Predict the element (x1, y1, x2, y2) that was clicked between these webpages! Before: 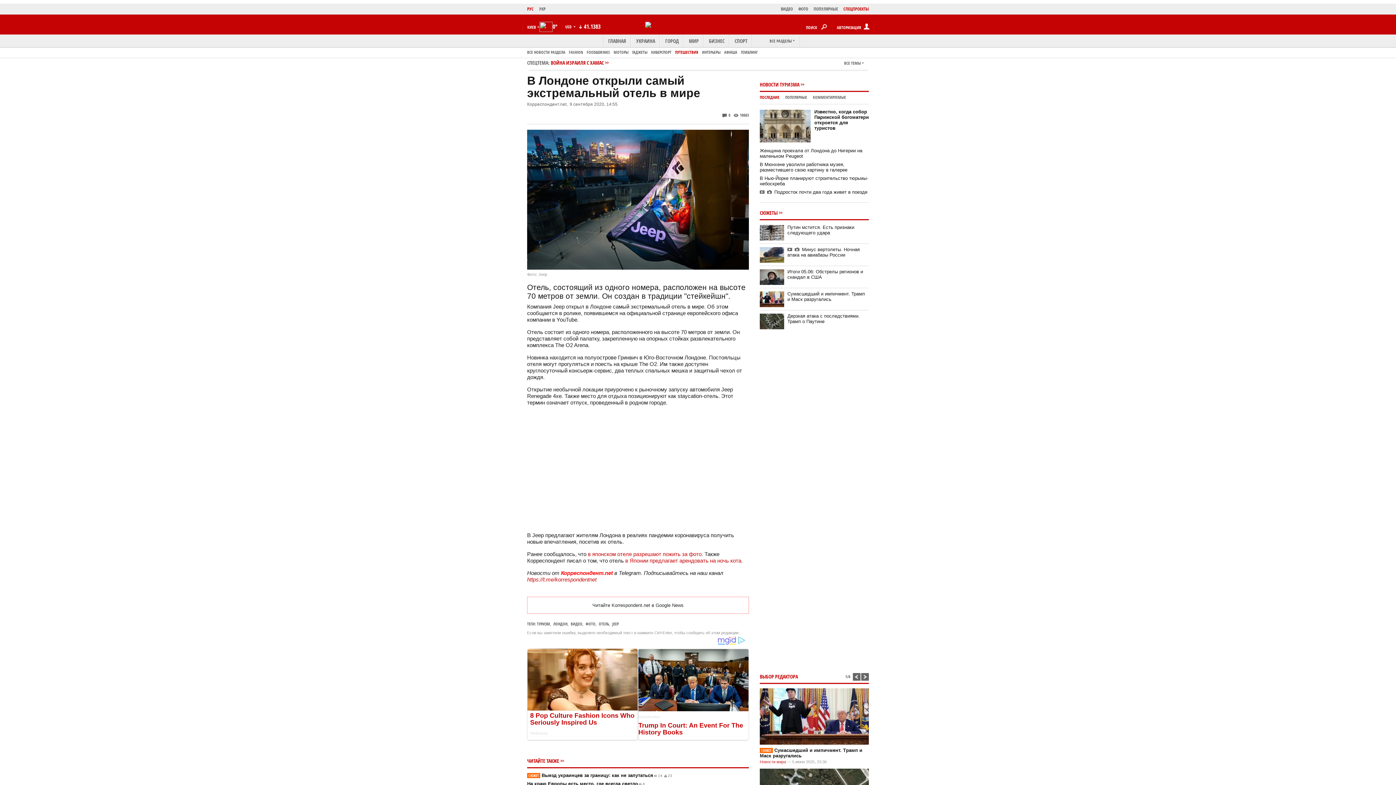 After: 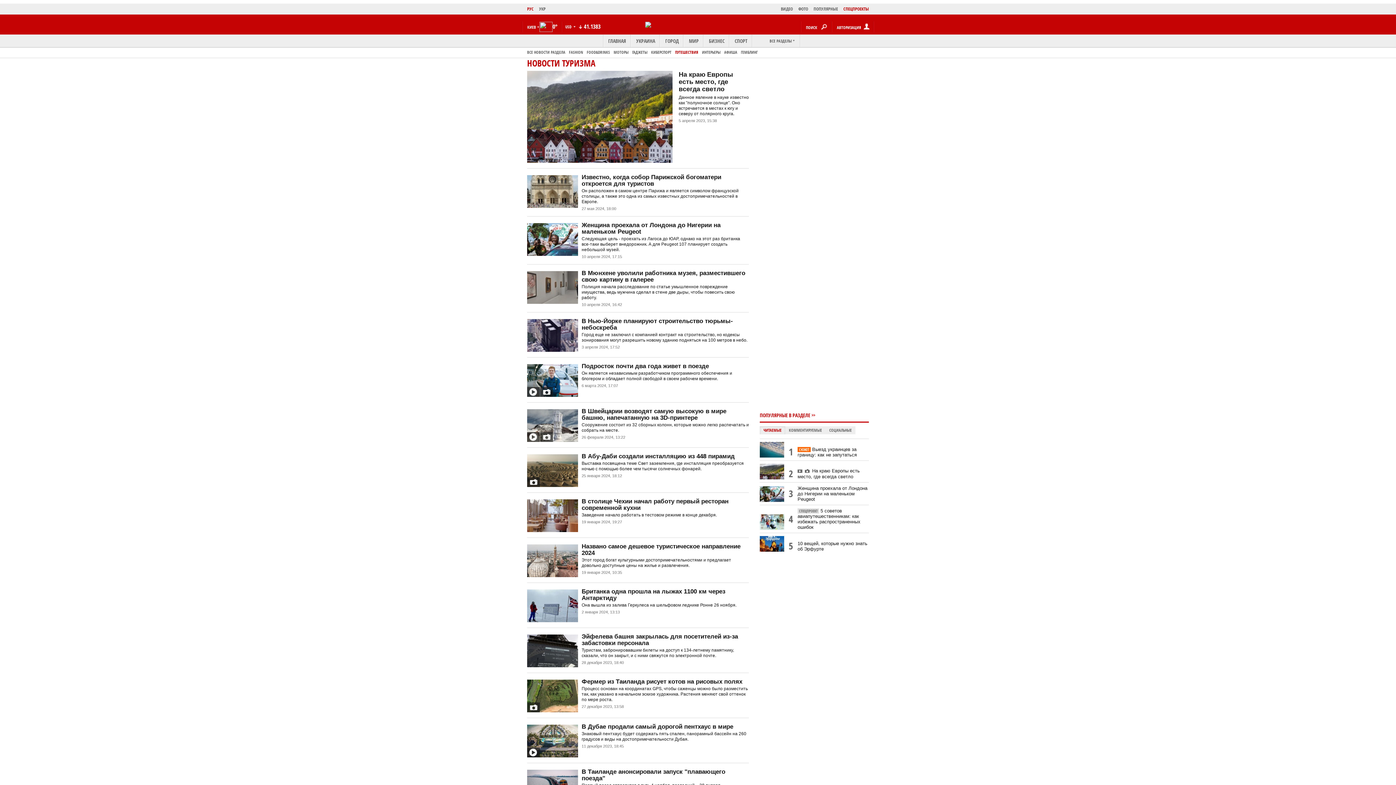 Action: label: ПУТЕШЕСТВИЯ bbox: (675, 49, 698, 54)